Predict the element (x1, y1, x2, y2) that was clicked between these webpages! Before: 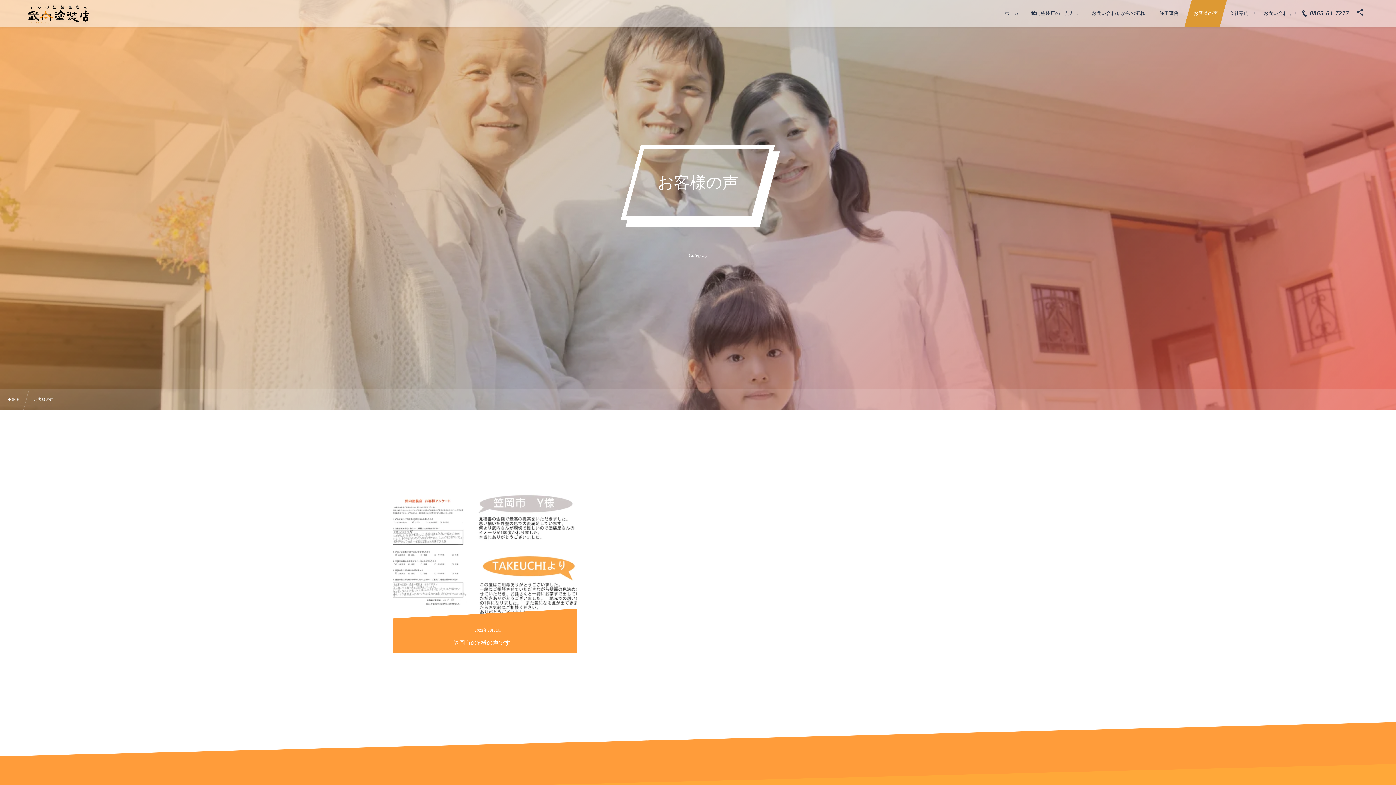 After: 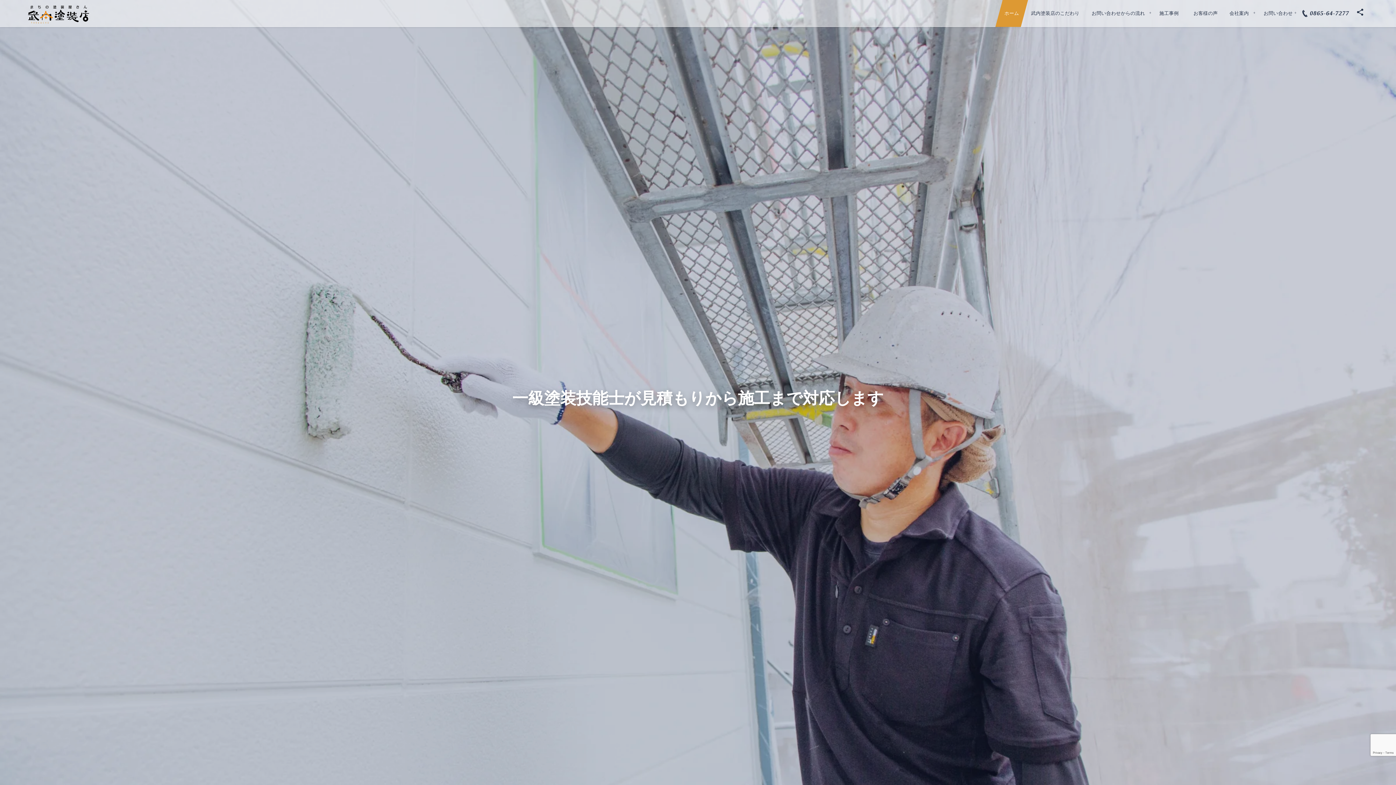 Action: bbox: (7, 396, 19, 403) label: HOME